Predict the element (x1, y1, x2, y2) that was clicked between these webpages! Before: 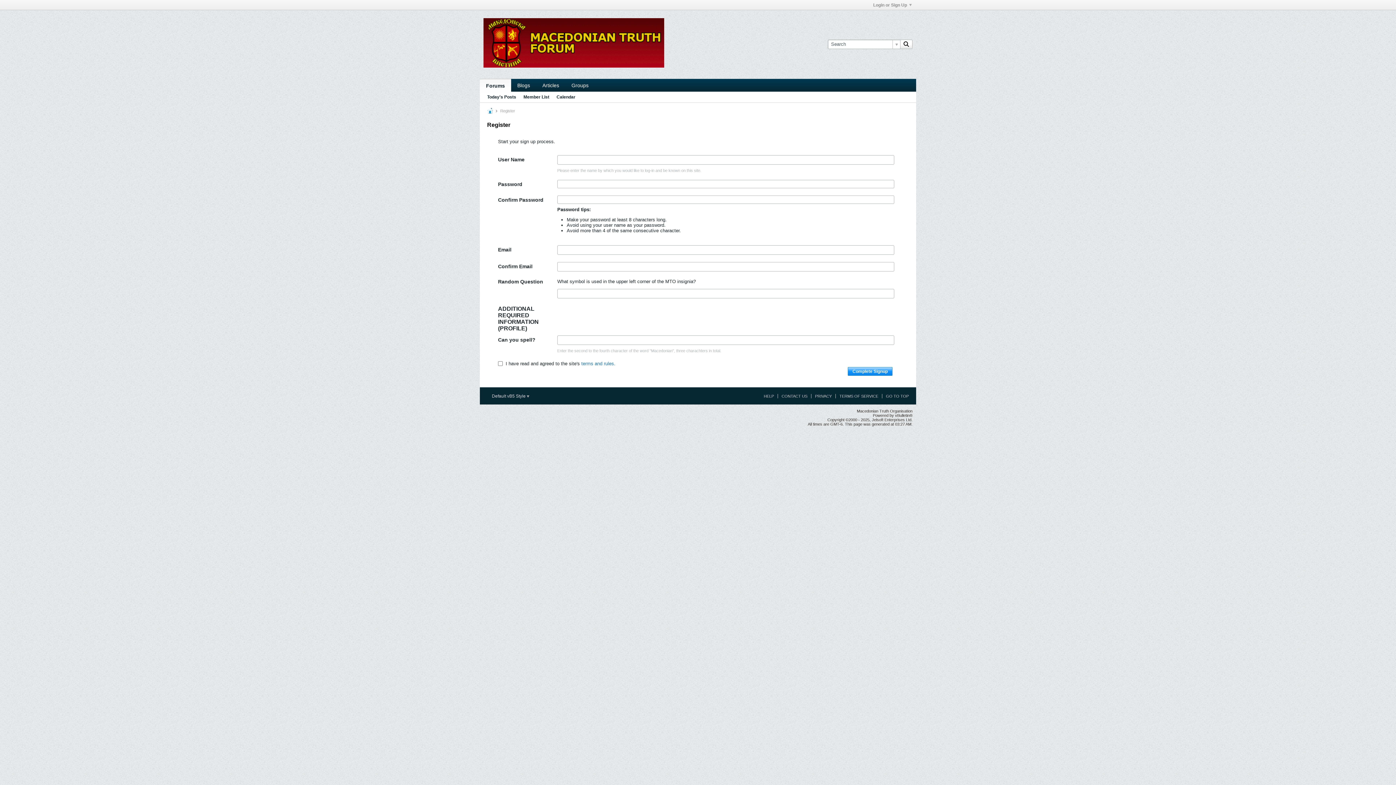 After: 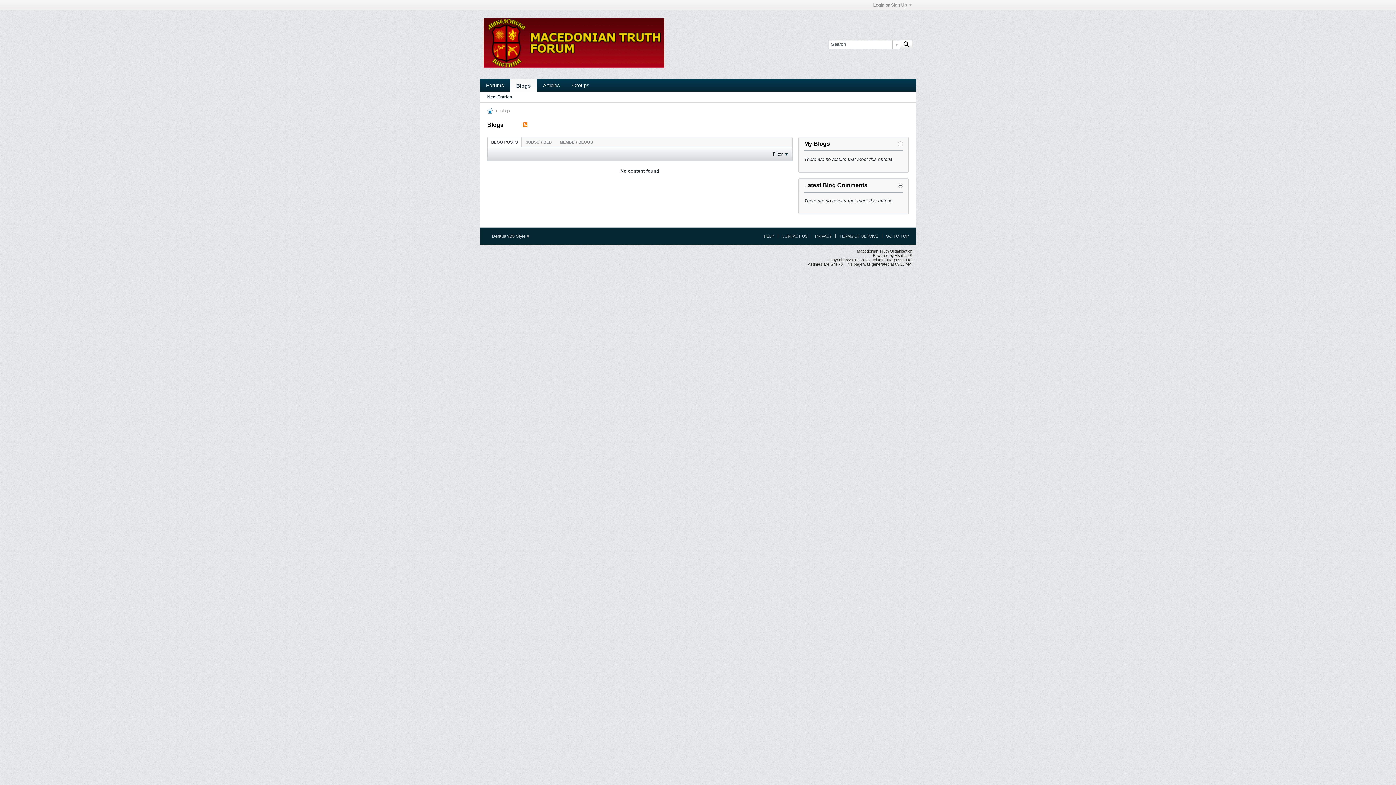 Action: label: Blogs bbox: (511, 78, 536, 91)